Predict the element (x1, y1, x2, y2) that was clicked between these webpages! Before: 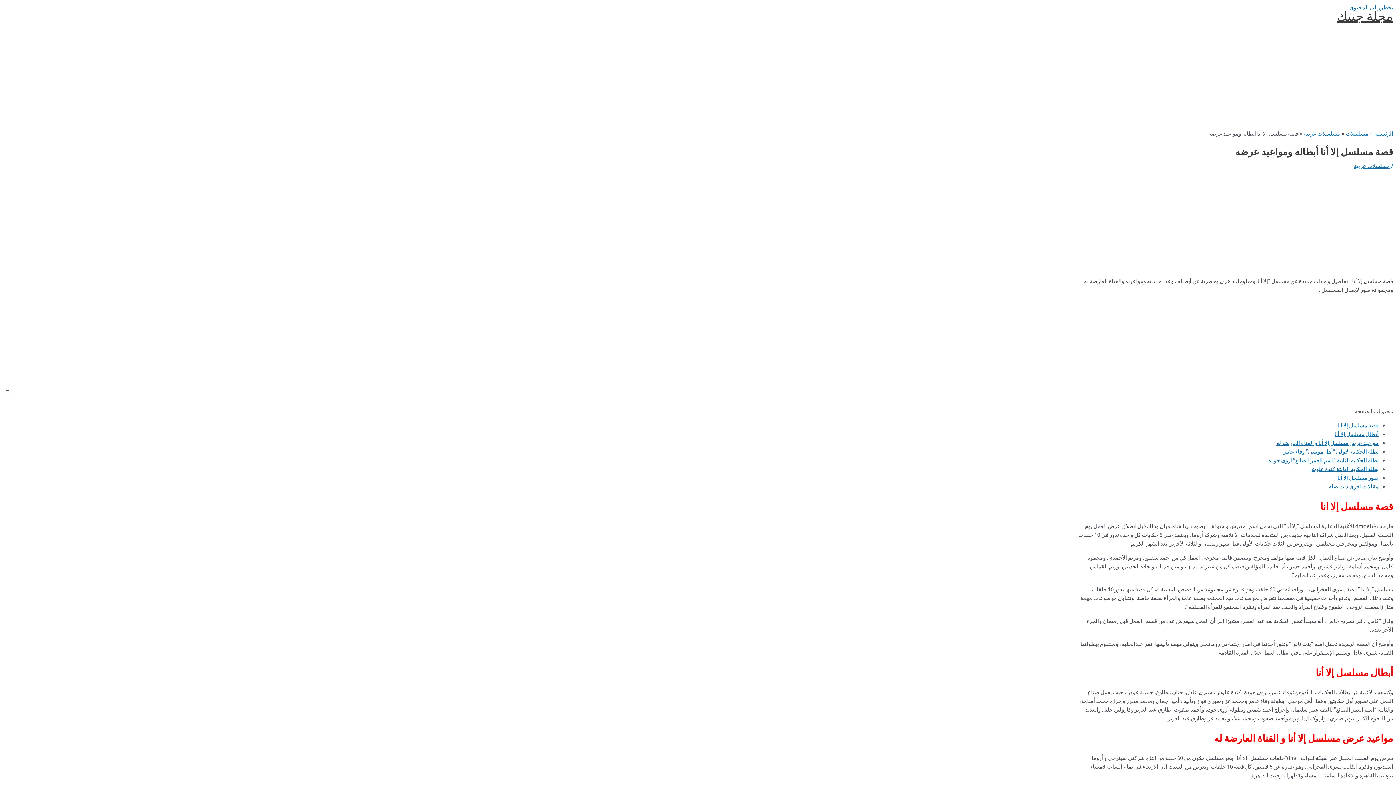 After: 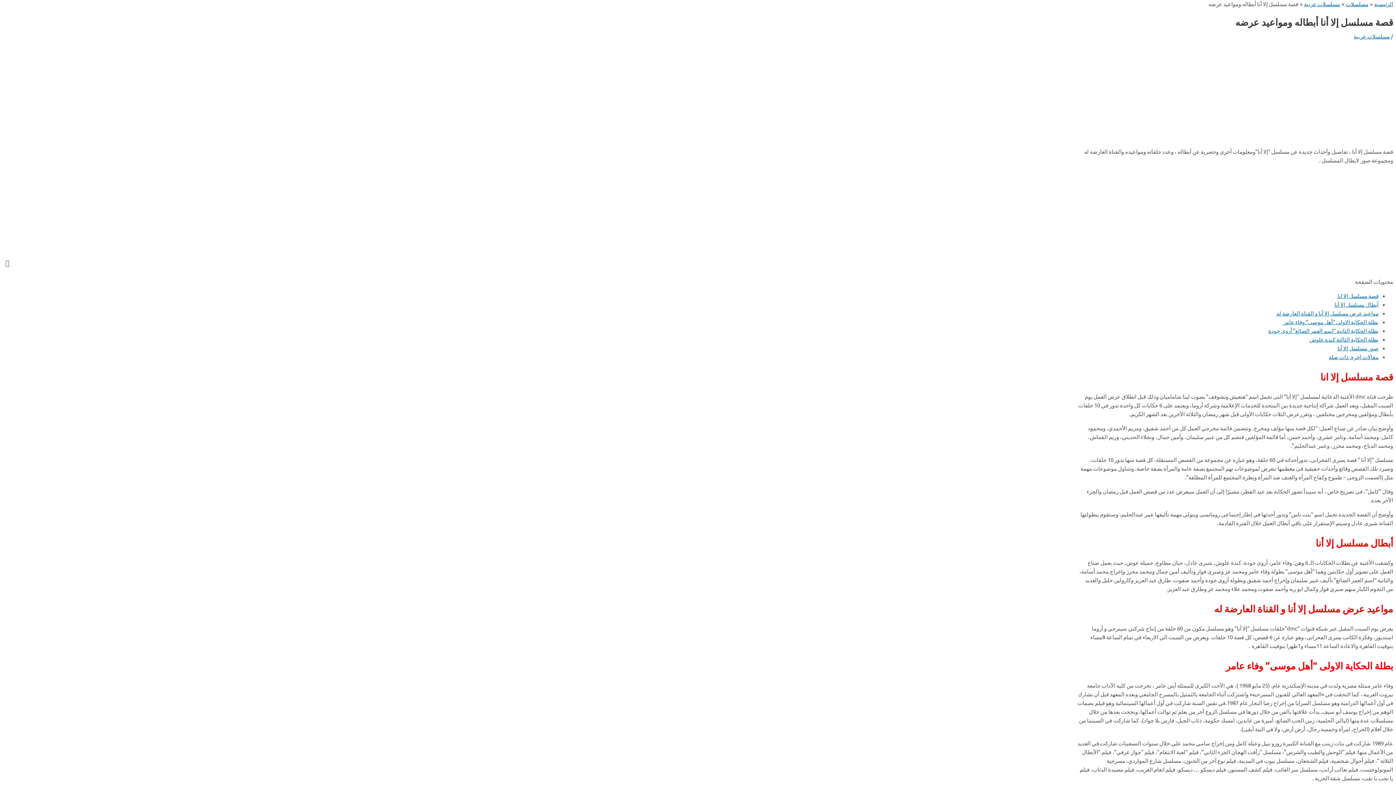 Action: bbox: (1349, 3, 1393, 10) label: تخطي إلى المحتوى